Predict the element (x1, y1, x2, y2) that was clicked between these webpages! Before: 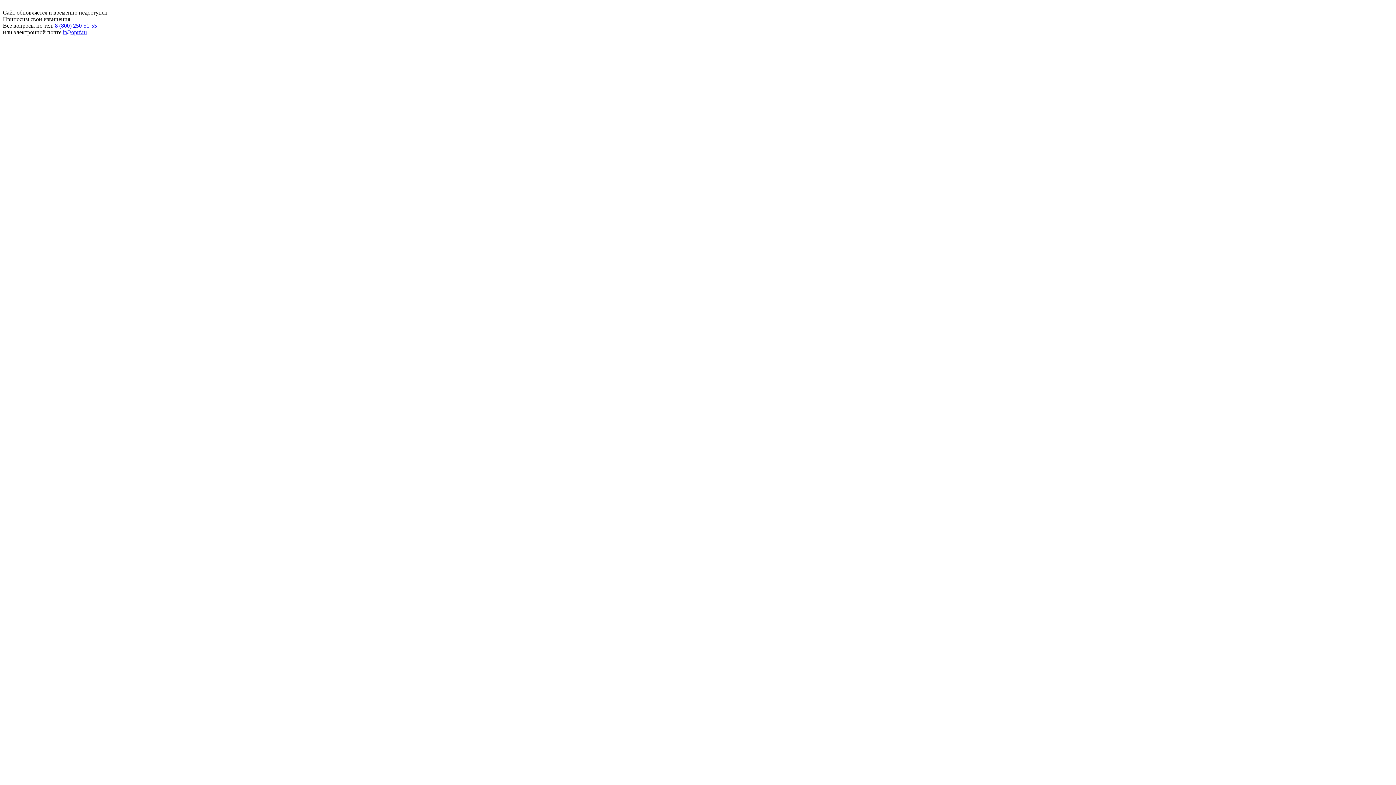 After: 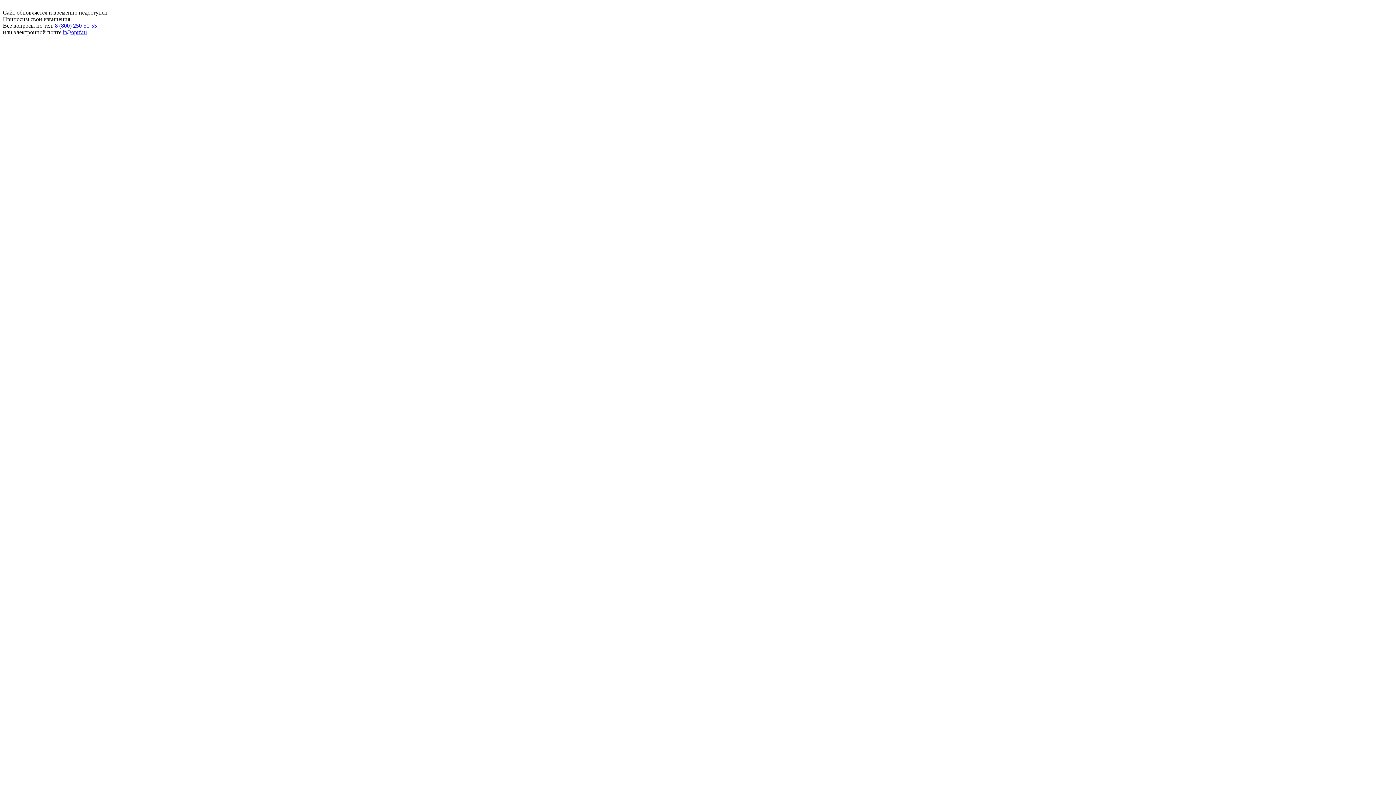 Action: bbox: (62, 29, 86, 35) label: it@oprf.ru